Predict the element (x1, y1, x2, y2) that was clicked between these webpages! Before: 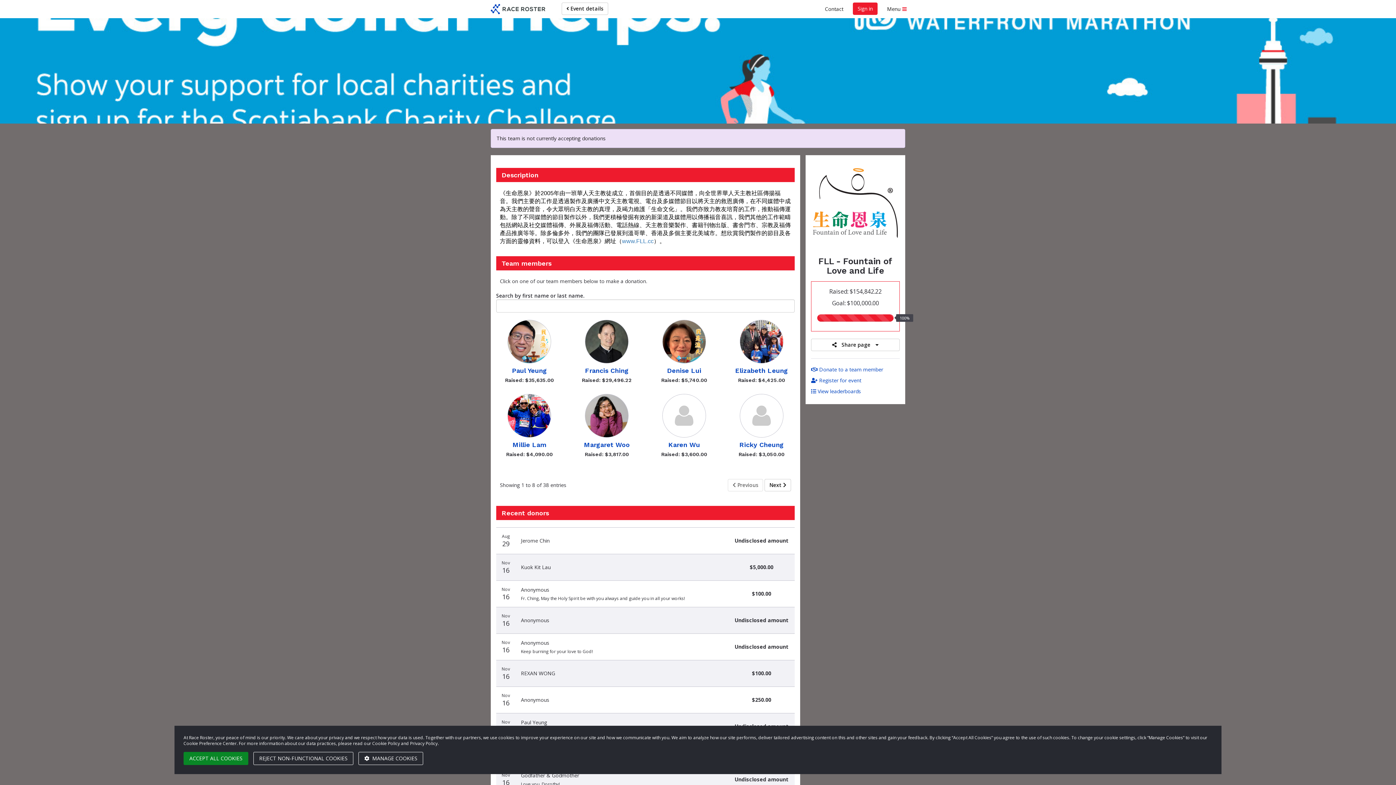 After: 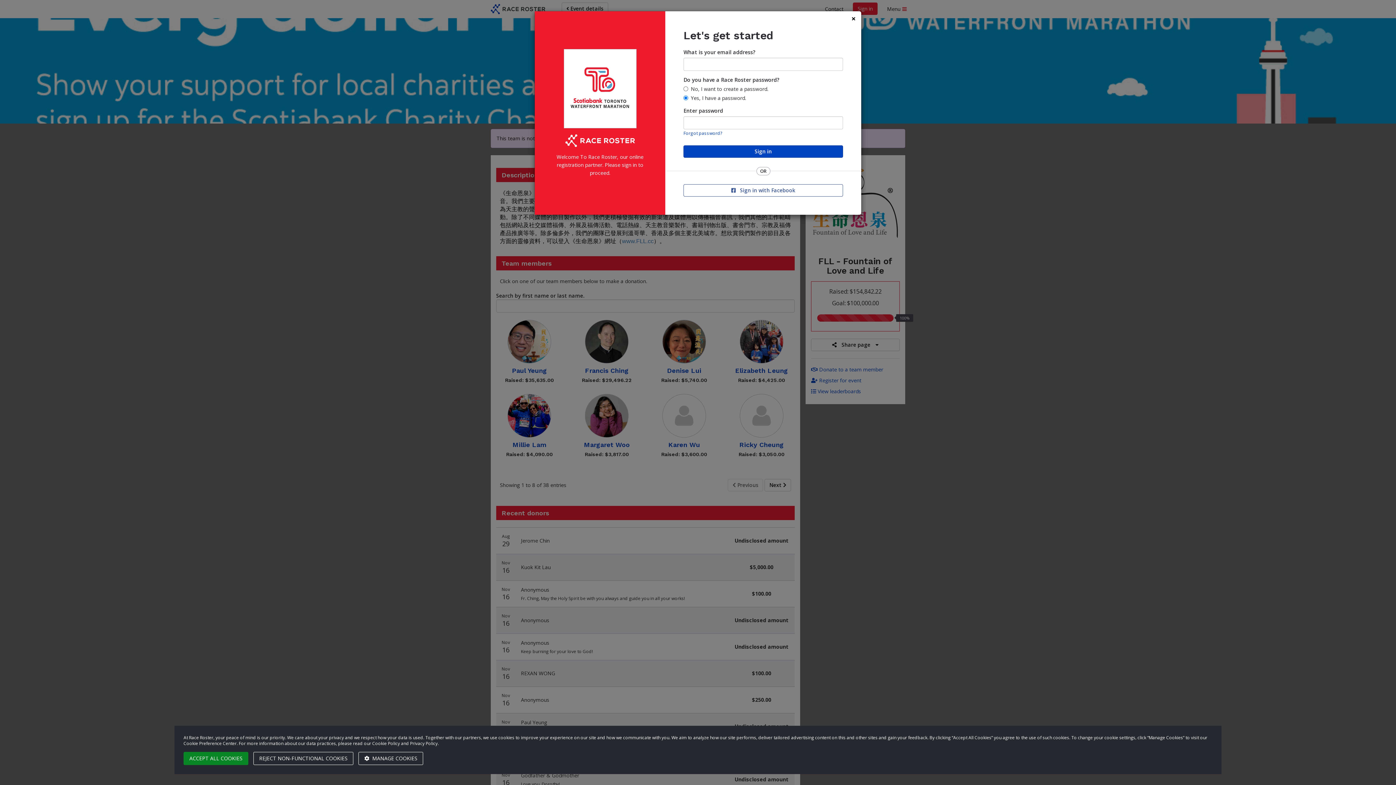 Action: label: Sign in bbox: (853, 2, 877, 14)